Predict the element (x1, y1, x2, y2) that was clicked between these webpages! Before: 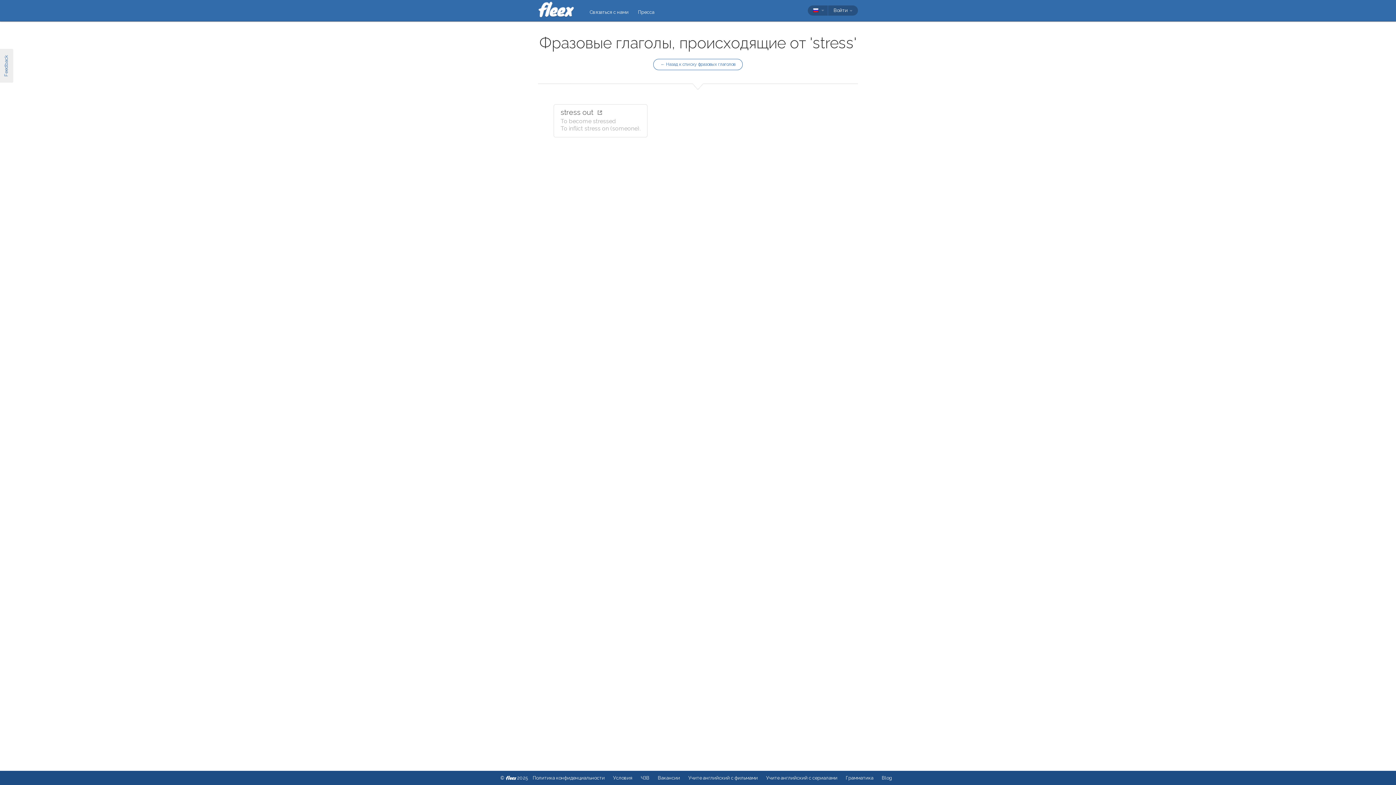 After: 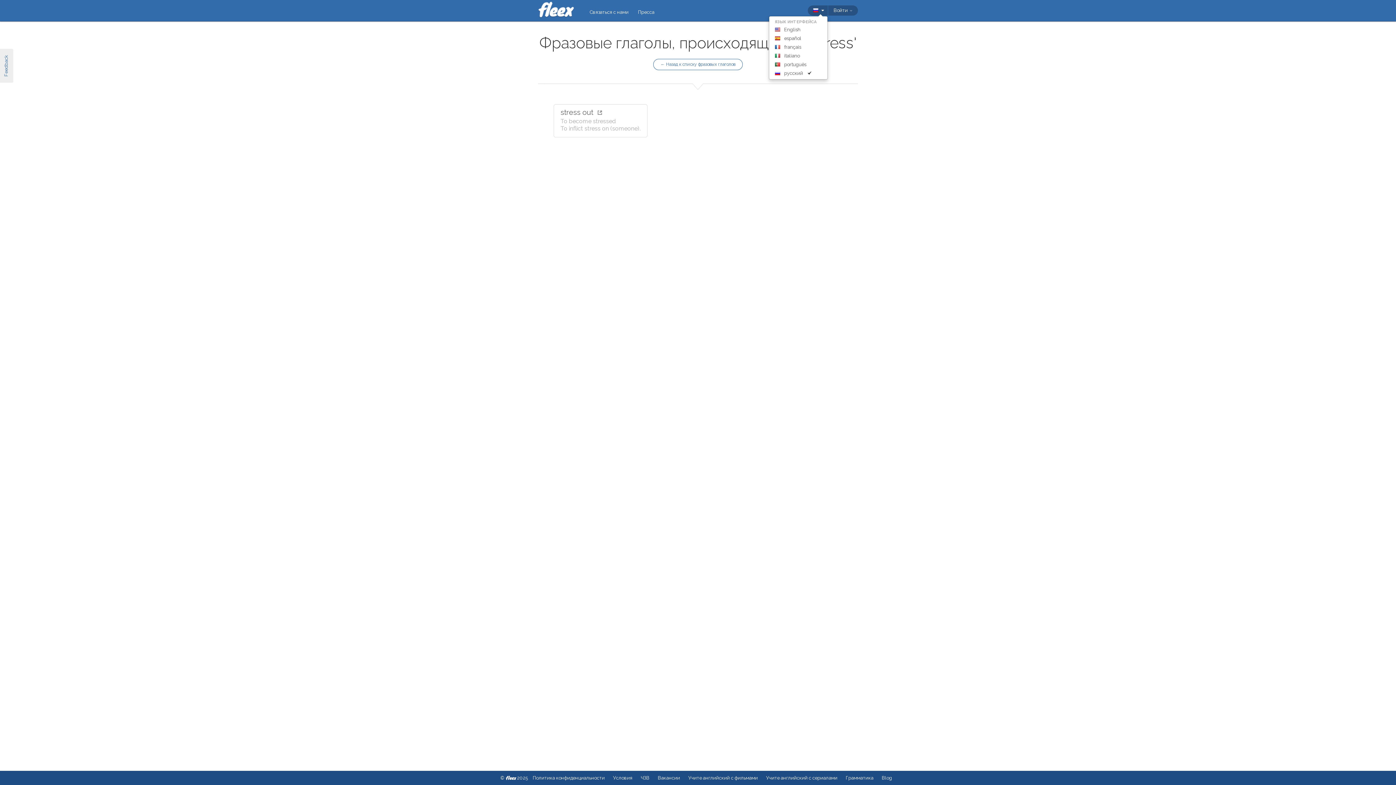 Action: bbox: (808, 5, 828, 15)